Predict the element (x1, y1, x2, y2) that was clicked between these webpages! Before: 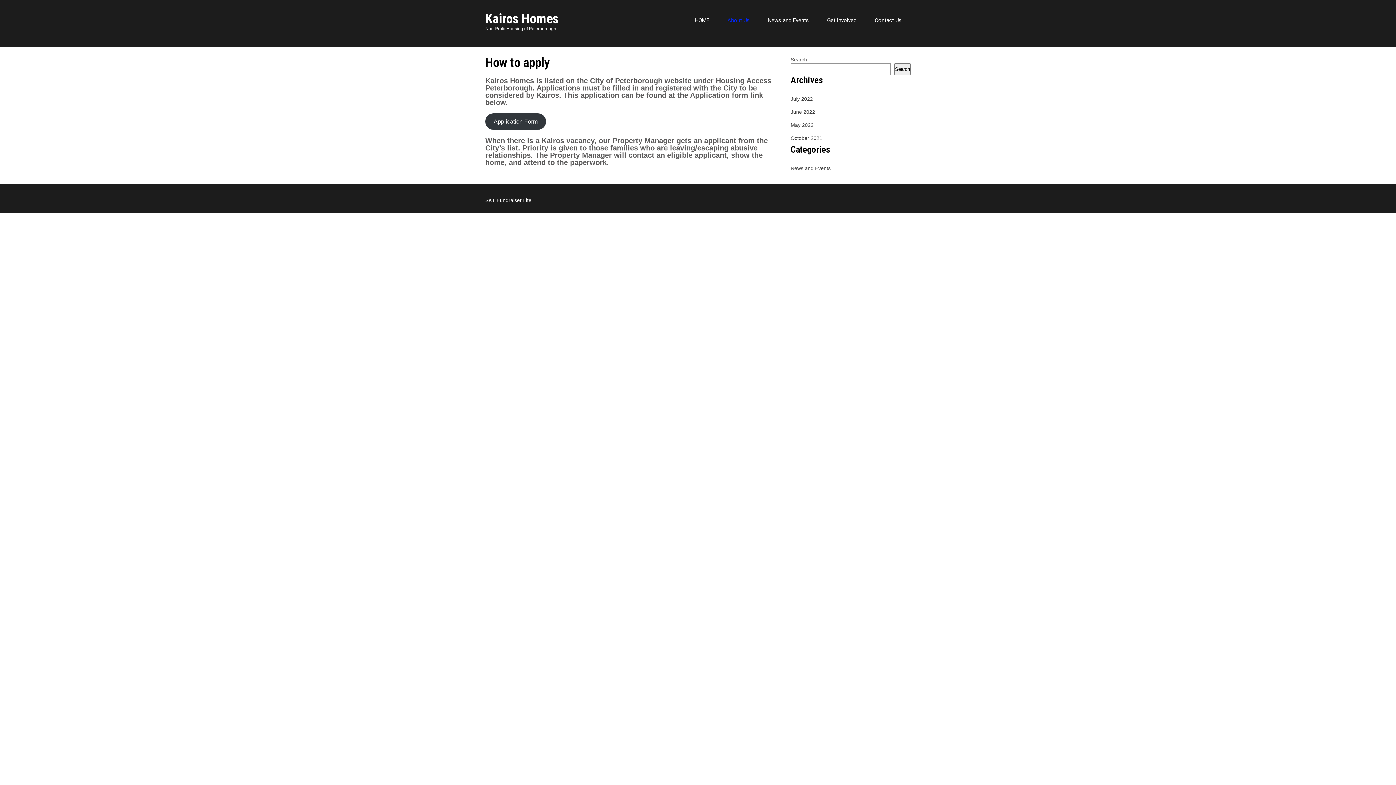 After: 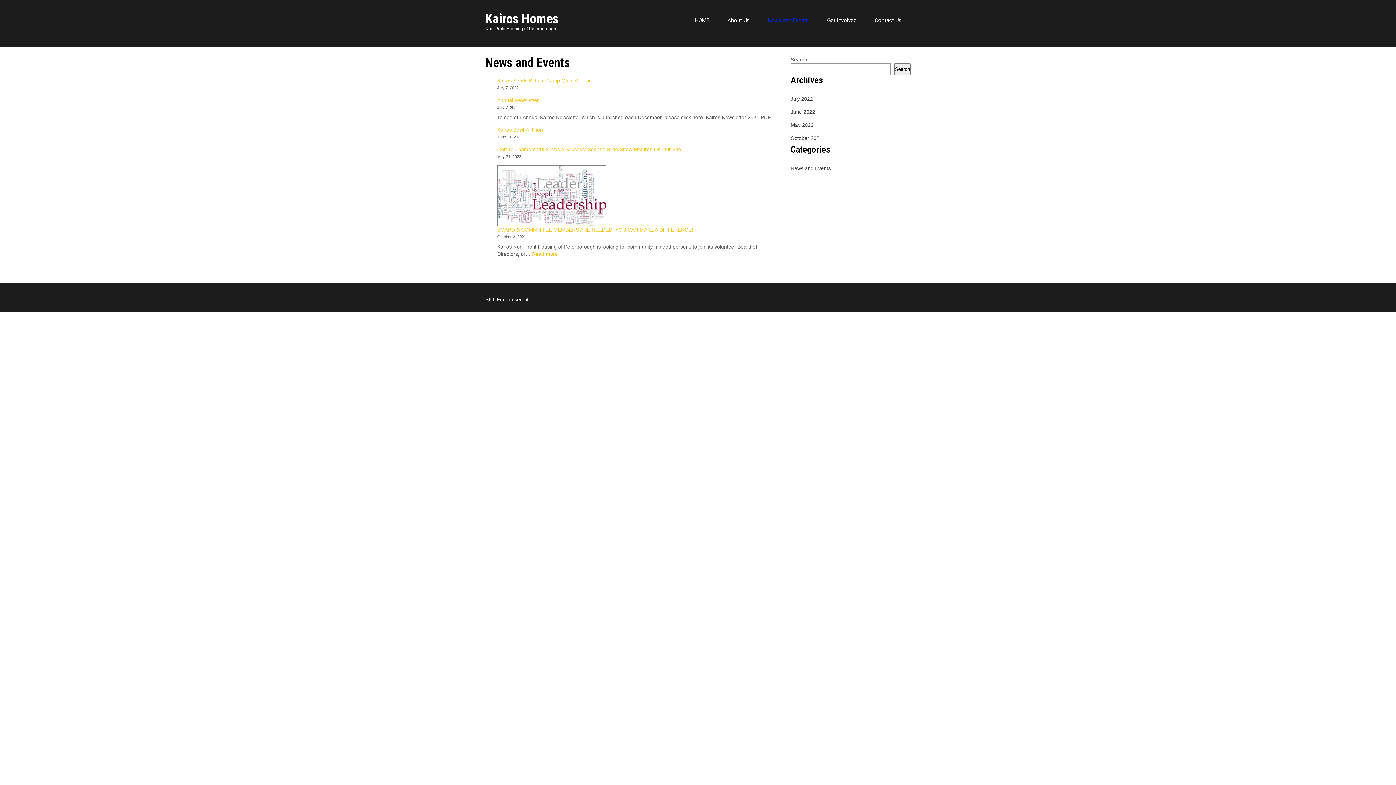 Action: bbox: (758, 11, 818, 29) label: News and Events